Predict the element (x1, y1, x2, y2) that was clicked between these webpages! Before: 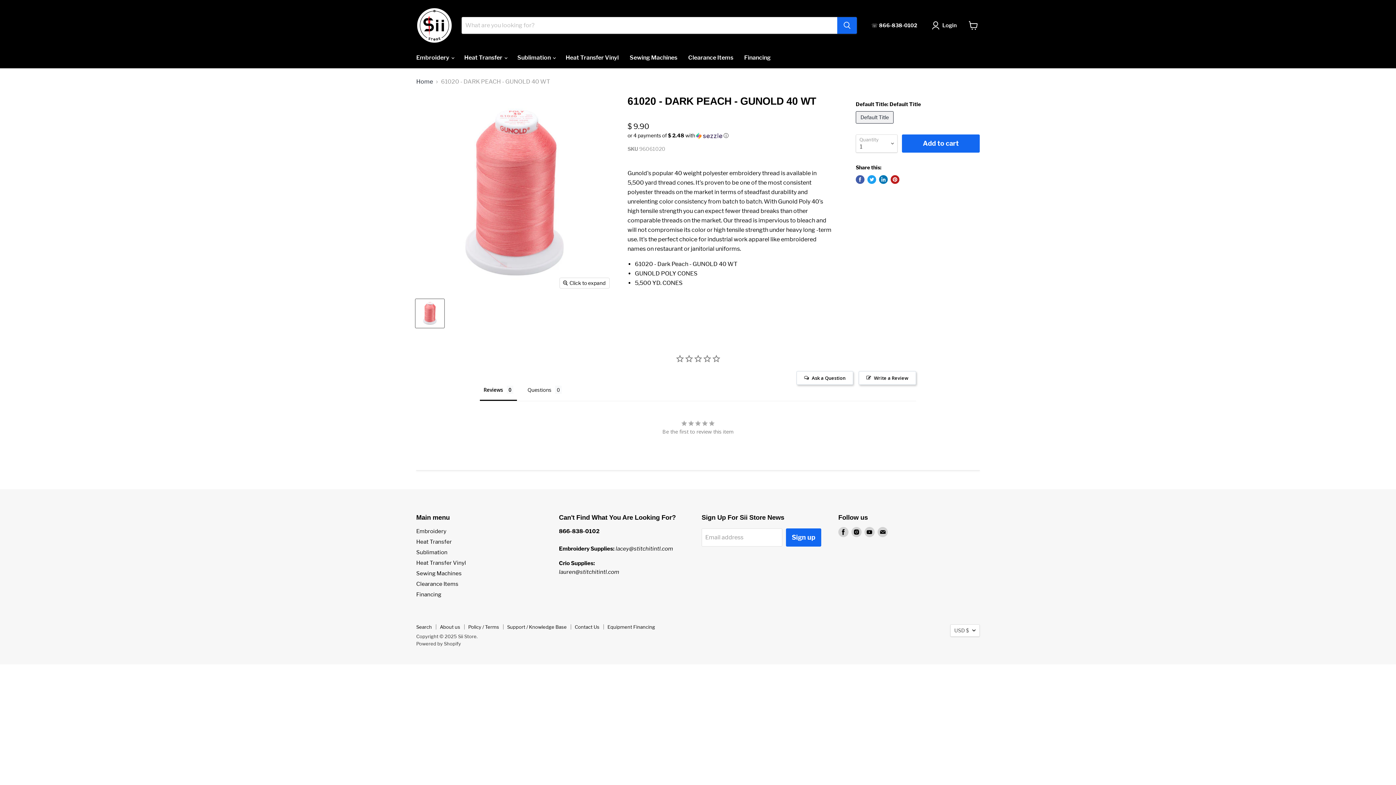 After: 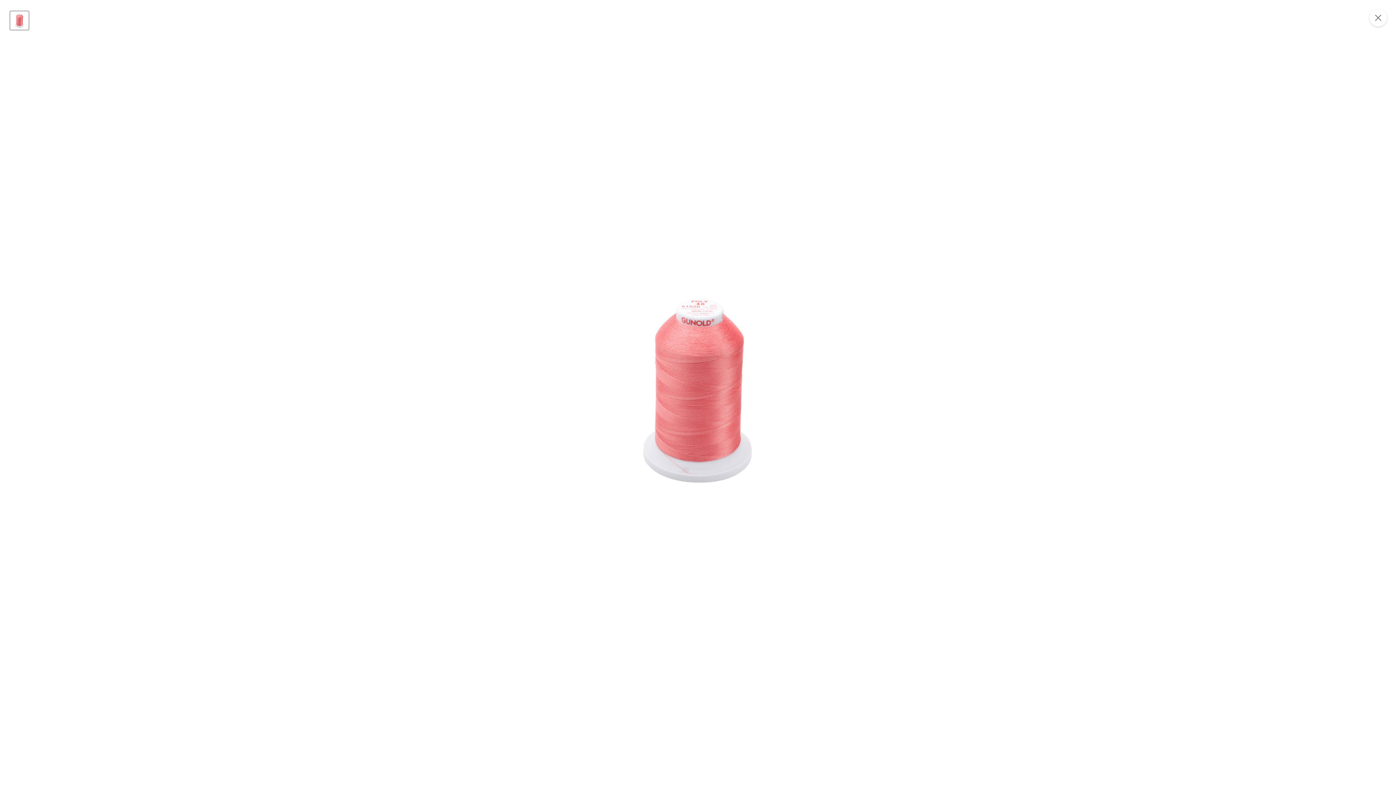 Action: bbox: (559, 278, 609, 288) label: Click to expand